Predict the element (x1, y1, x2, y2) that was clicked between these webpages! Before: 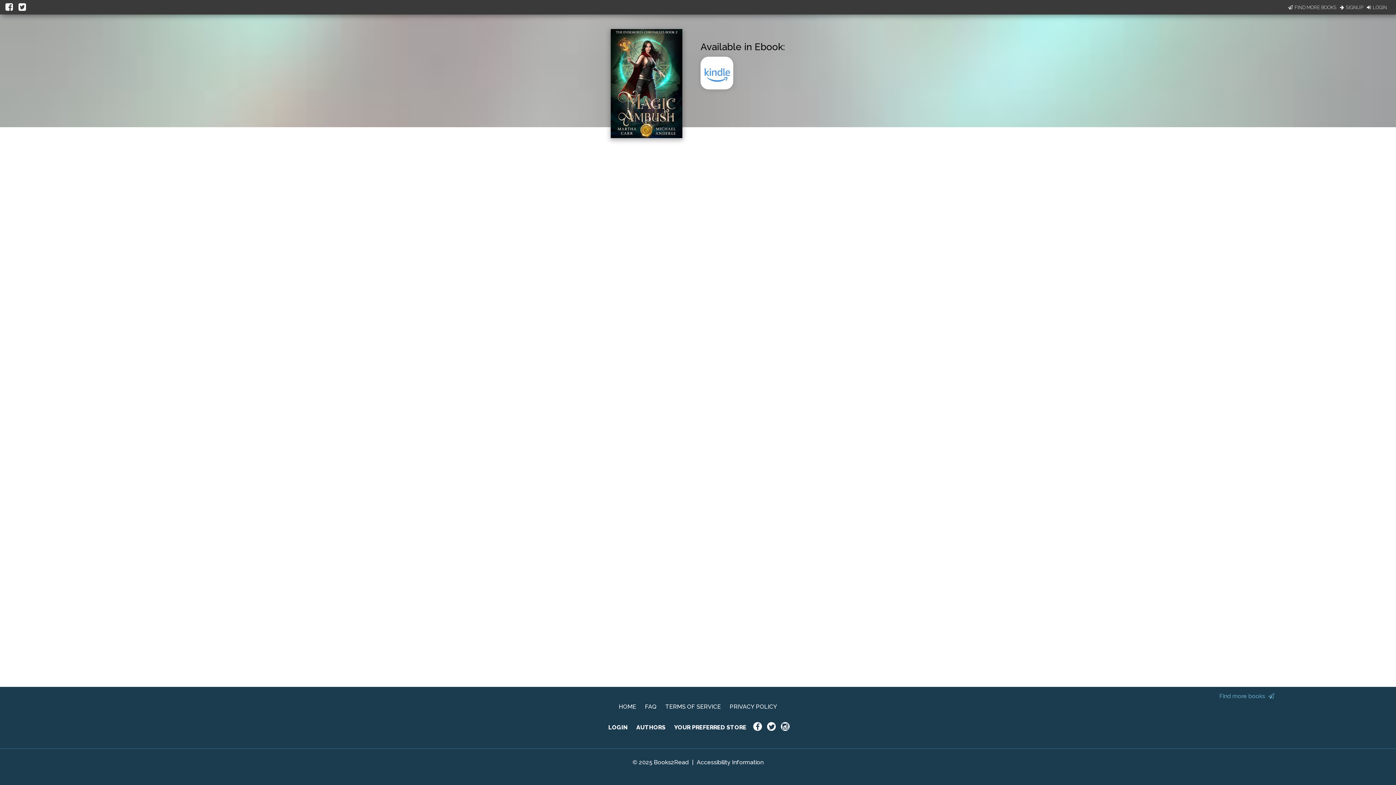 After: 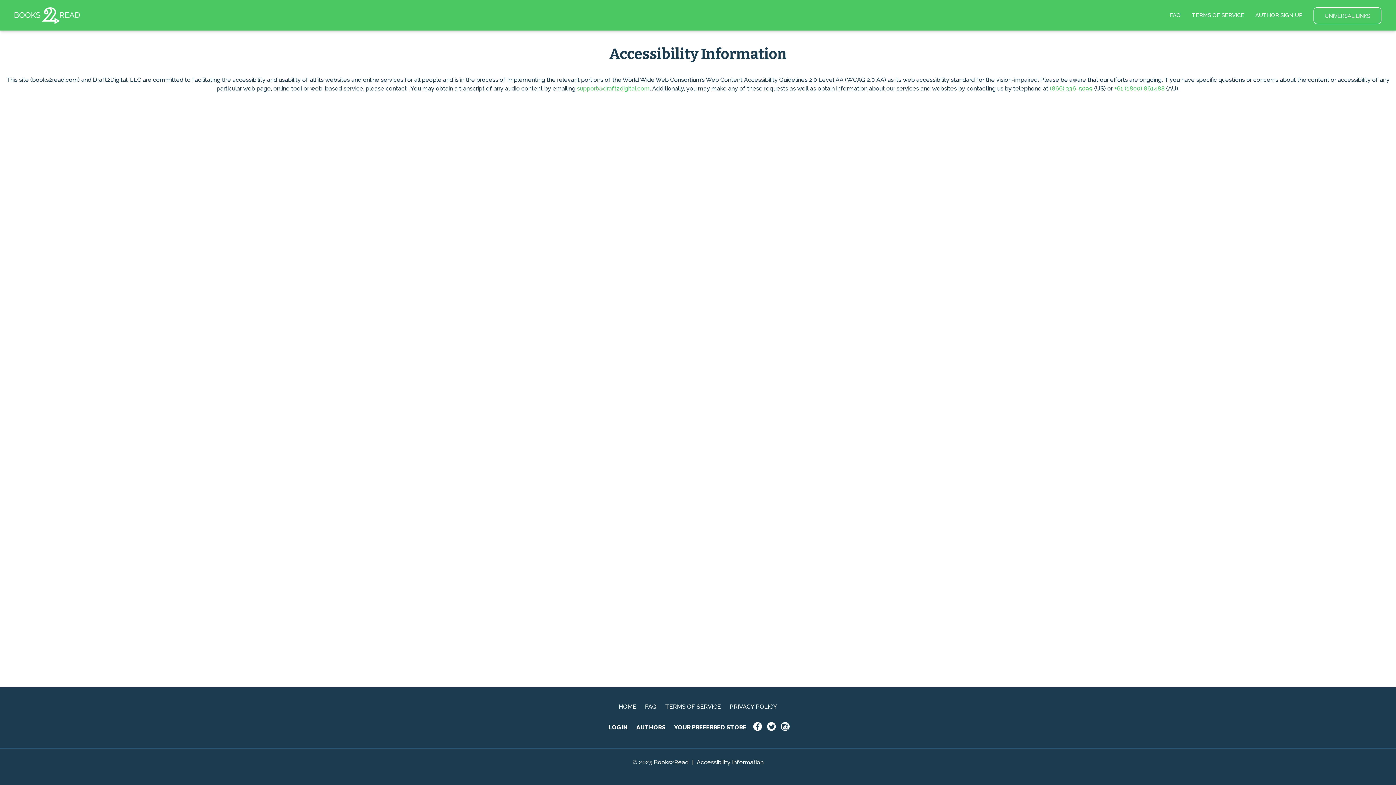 Action: label: Accessibility Information bbox: (696, 759, 763, 766)